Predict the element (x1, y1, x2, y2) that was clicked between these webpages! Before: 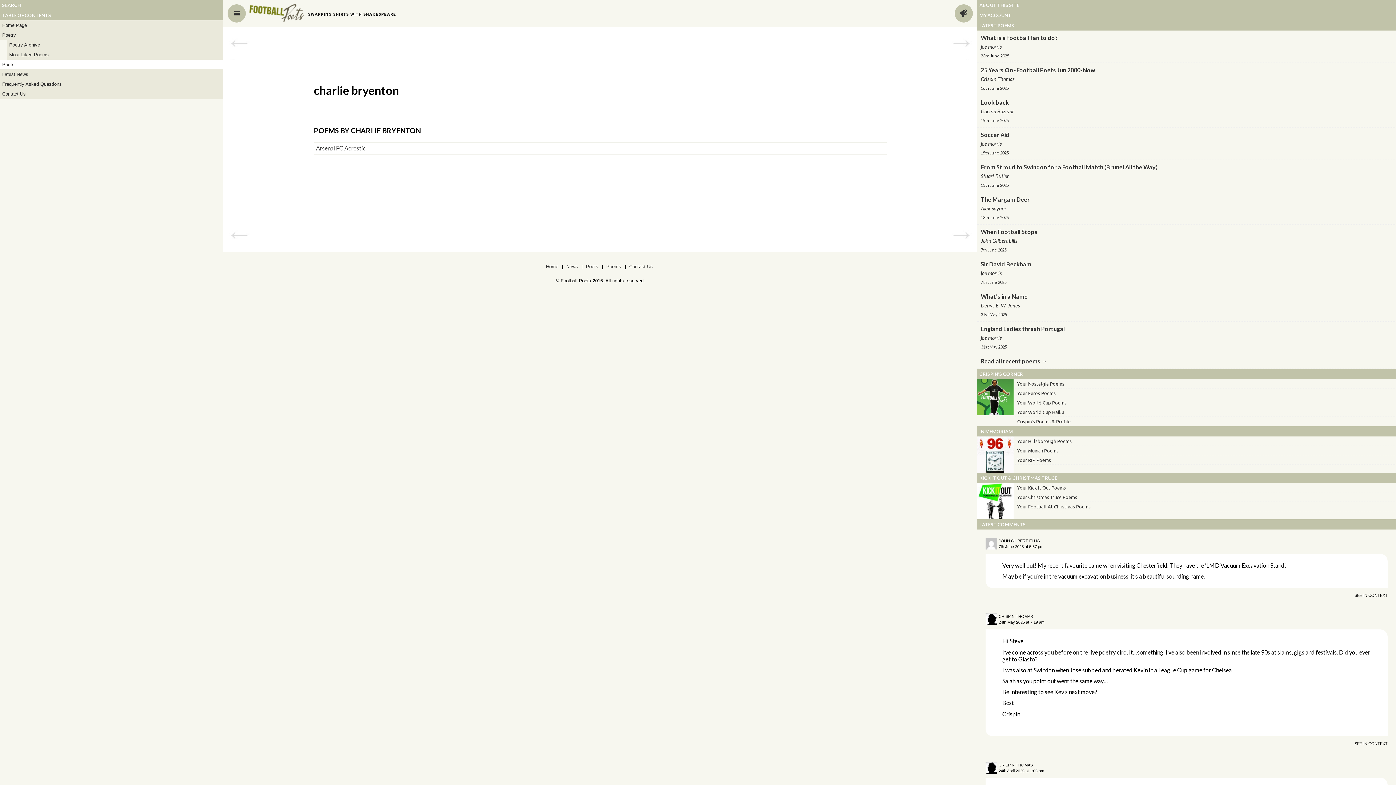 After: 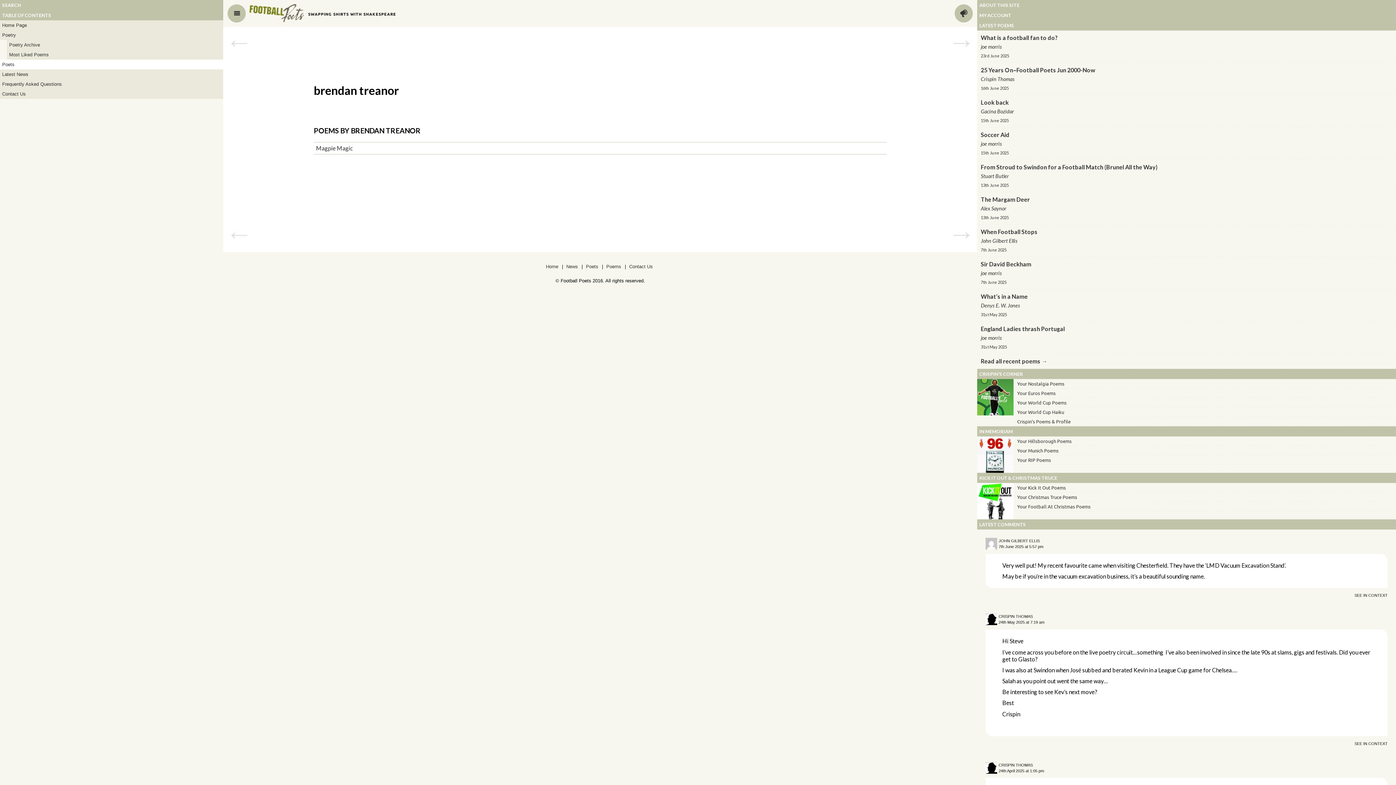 Action: bbox: (223, 26, 255, 60) label: BRENDAN TREANOR